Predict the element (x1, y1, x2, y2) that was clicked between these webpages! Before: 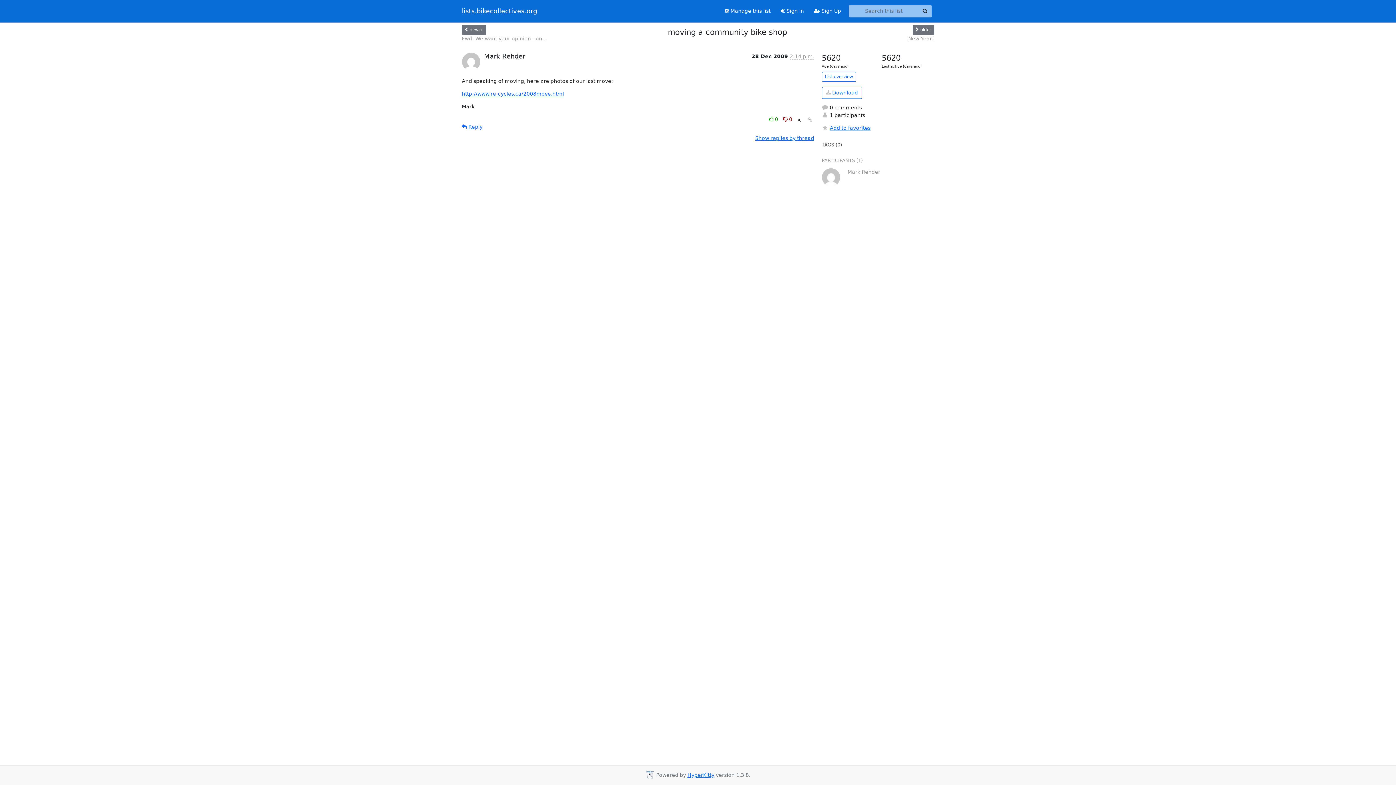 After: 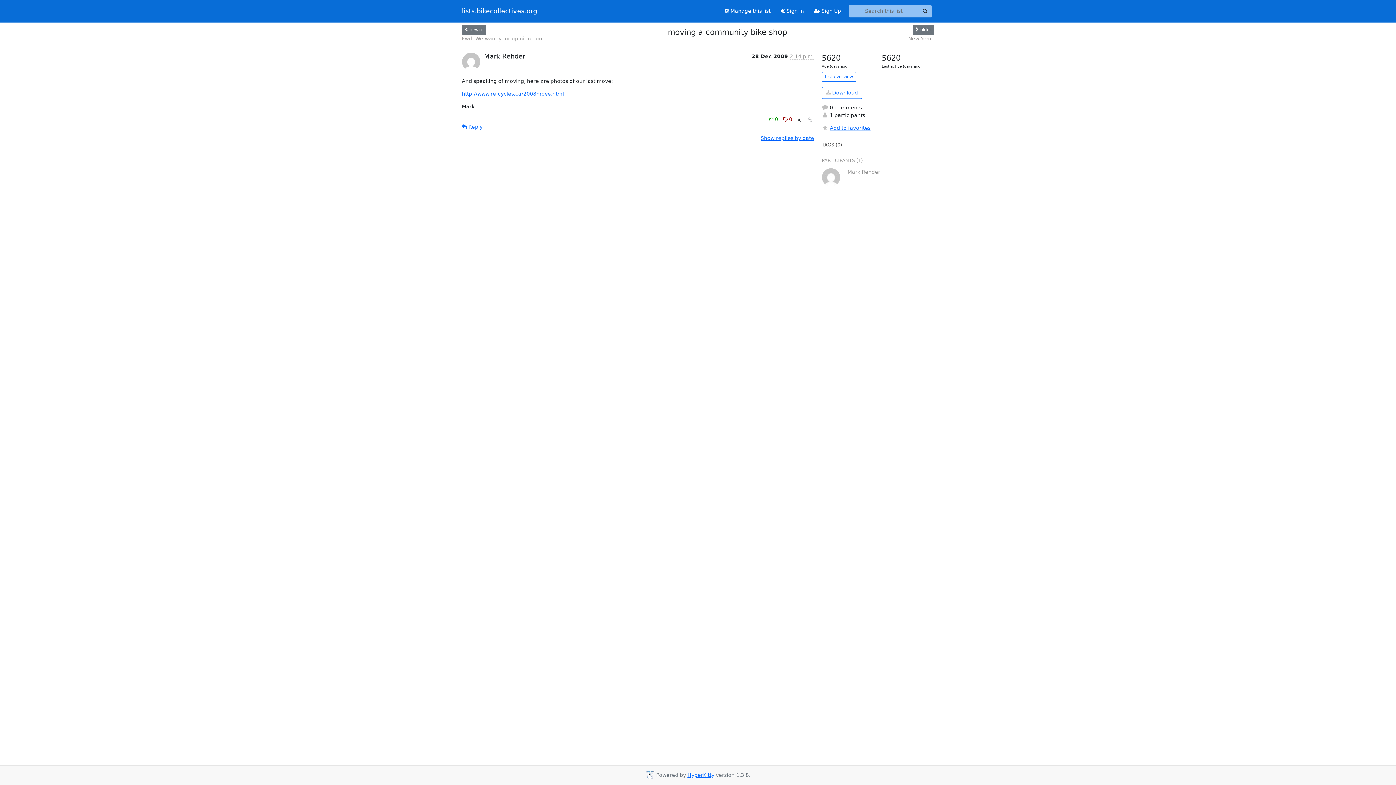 Action: bbox: (755, 135, 814, 140) label: Show replies by thread